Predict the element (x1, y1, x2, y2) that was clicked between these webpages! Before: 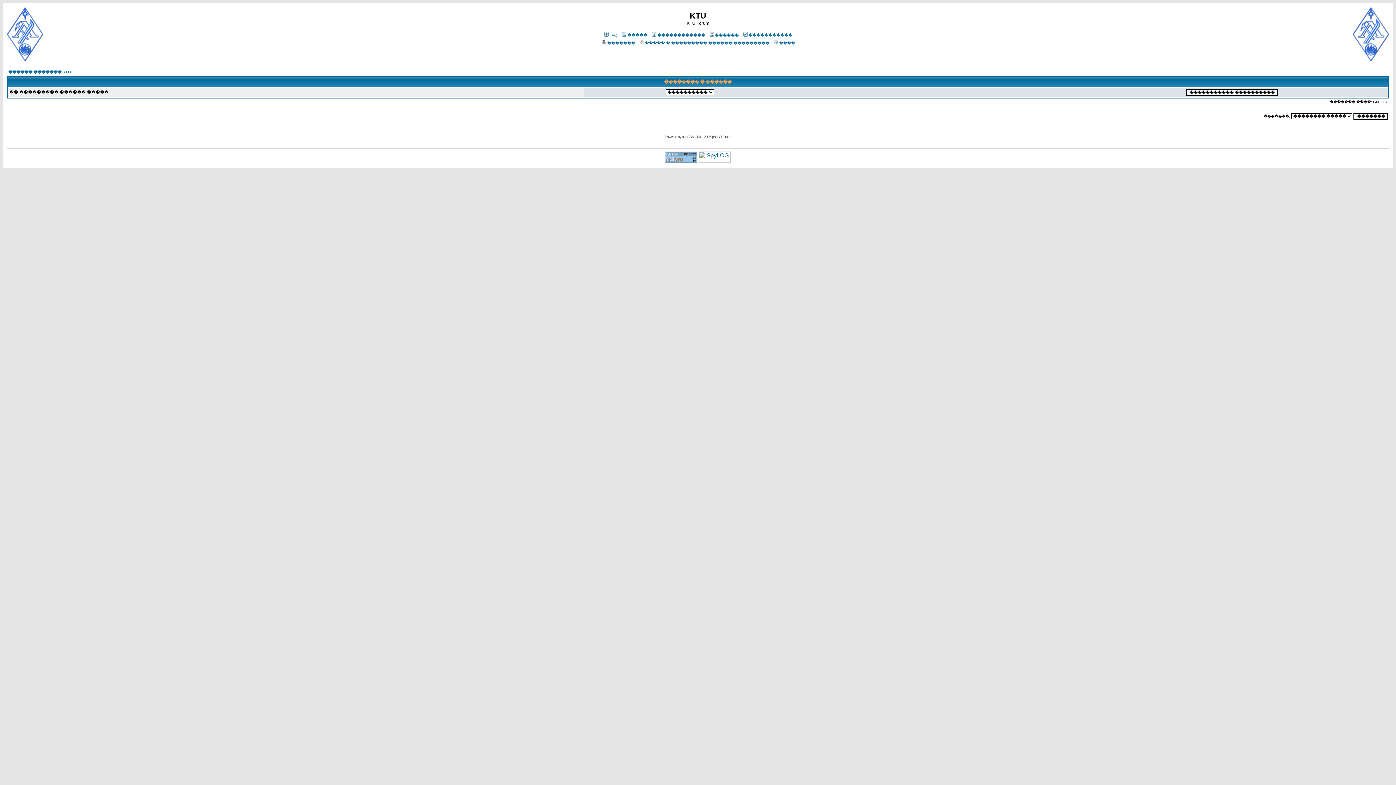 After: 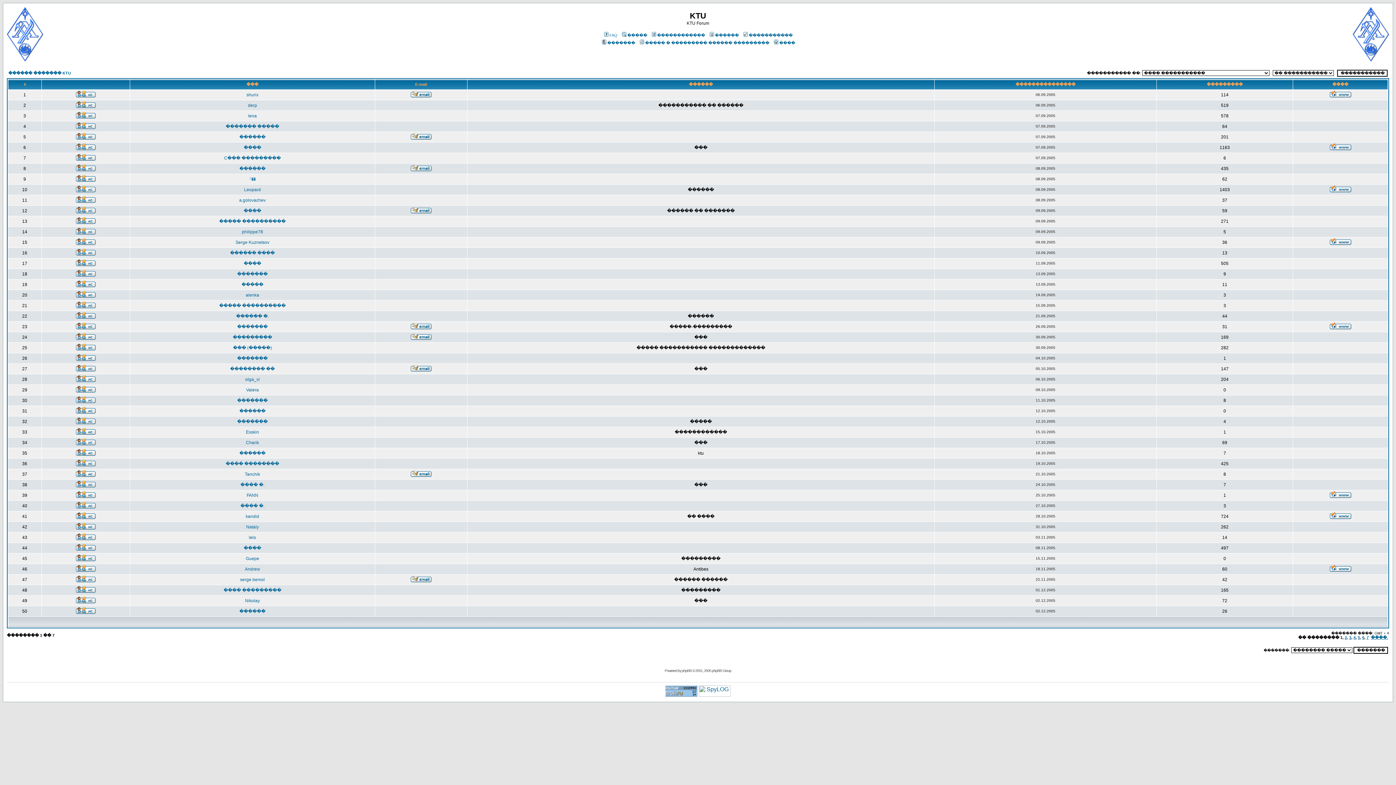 Action: label: ������������ bbox: (650, 33, 705, 37)